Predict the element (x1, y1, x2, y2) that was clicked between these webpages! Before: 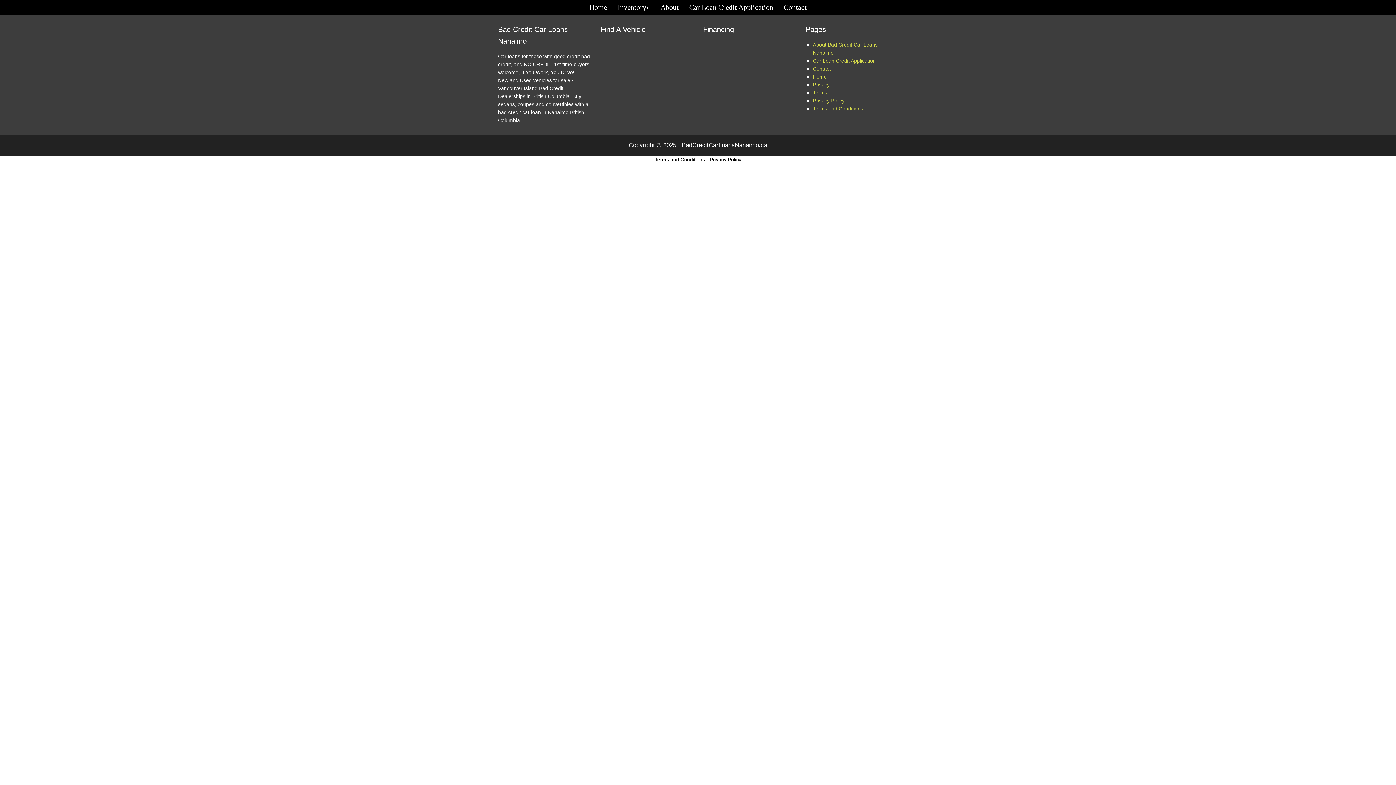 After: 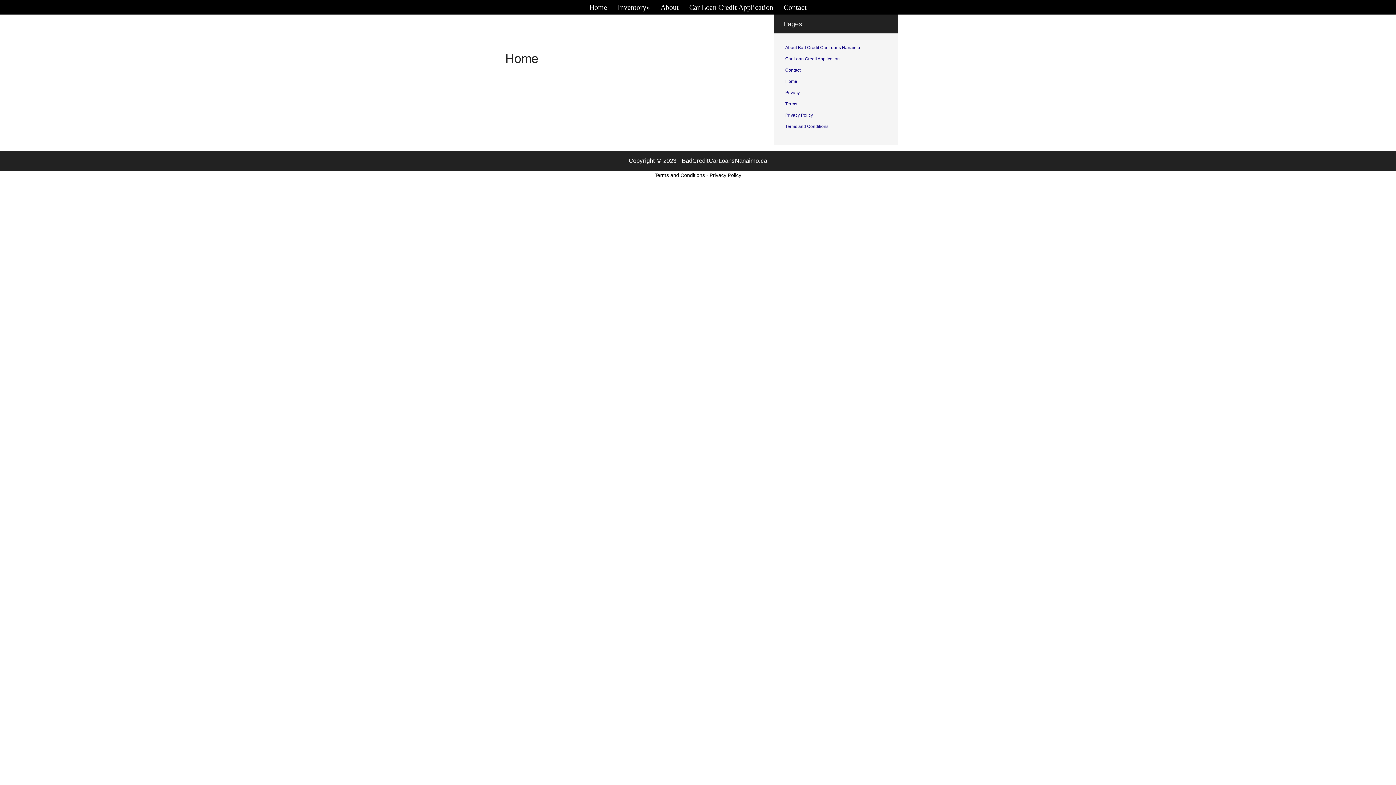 Action: label: Home bbox: (813, 73, 826, 79)